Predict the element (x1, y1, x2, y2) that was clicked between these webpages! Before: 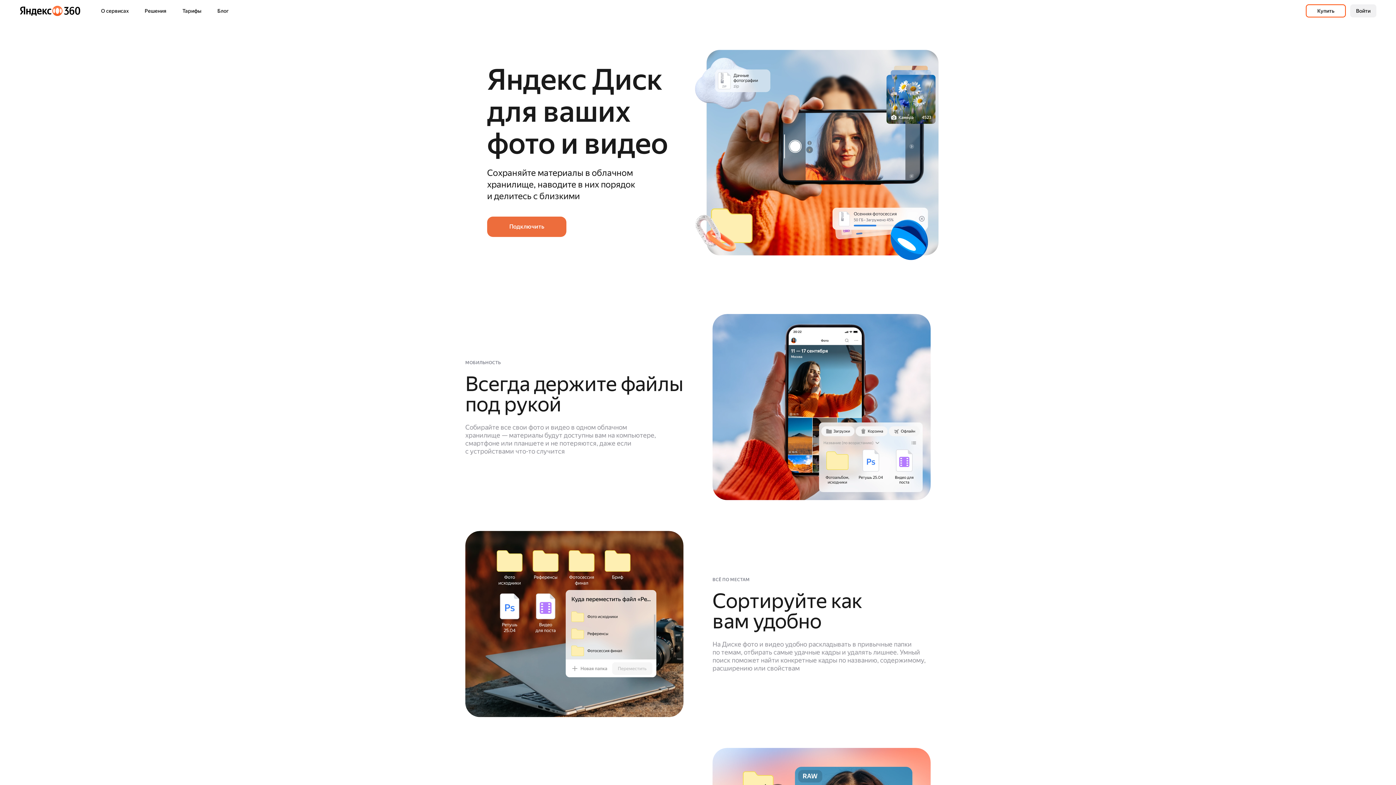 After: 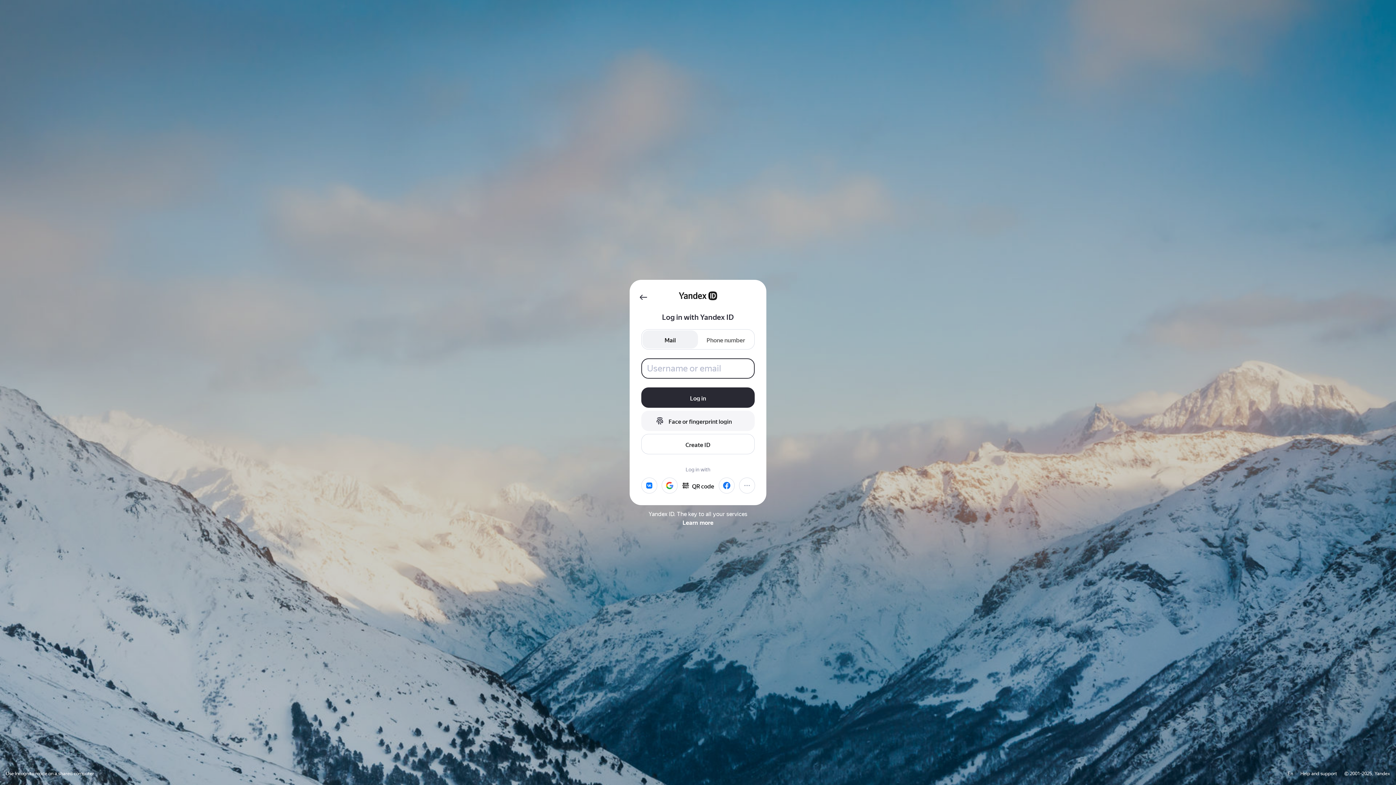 Action: label: Войти bbox: (1350, 4, 1376, 17)